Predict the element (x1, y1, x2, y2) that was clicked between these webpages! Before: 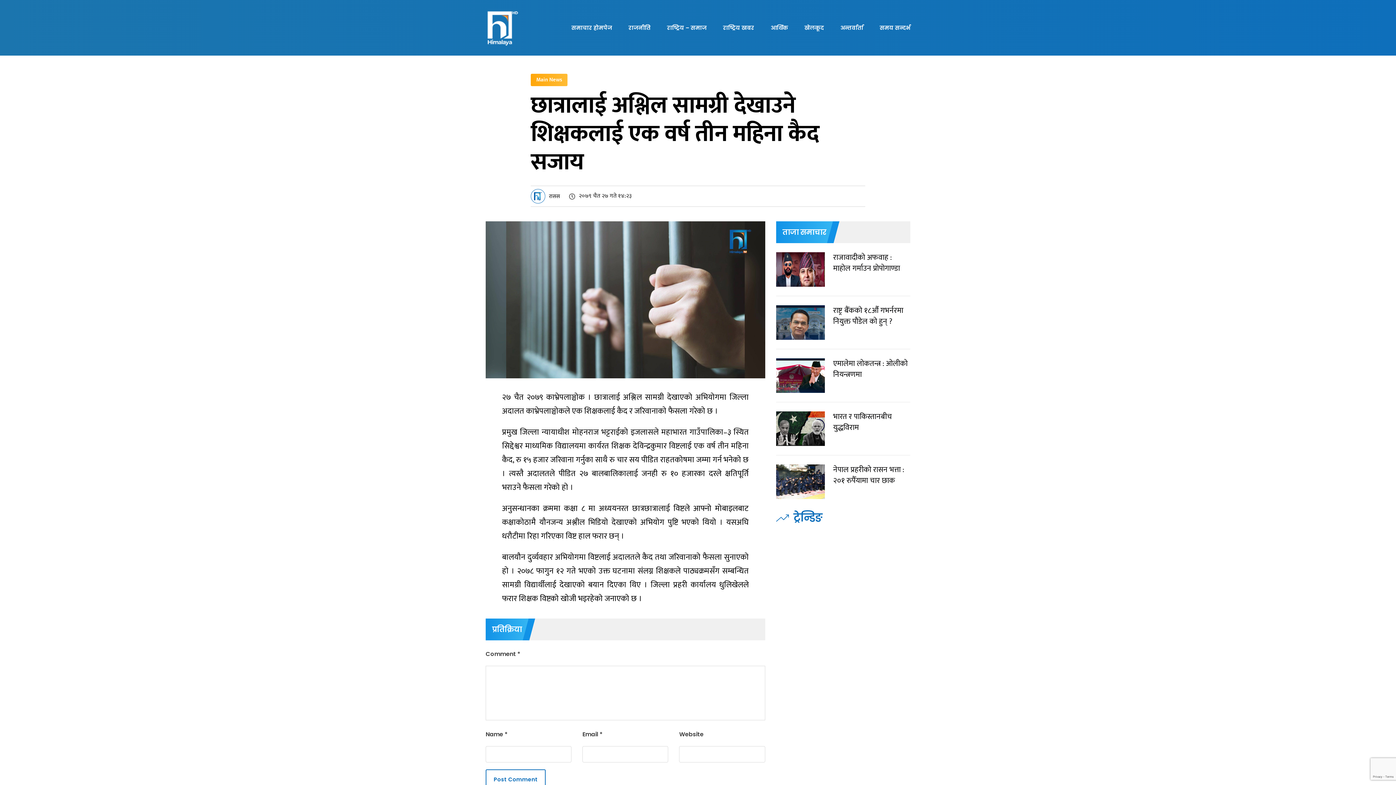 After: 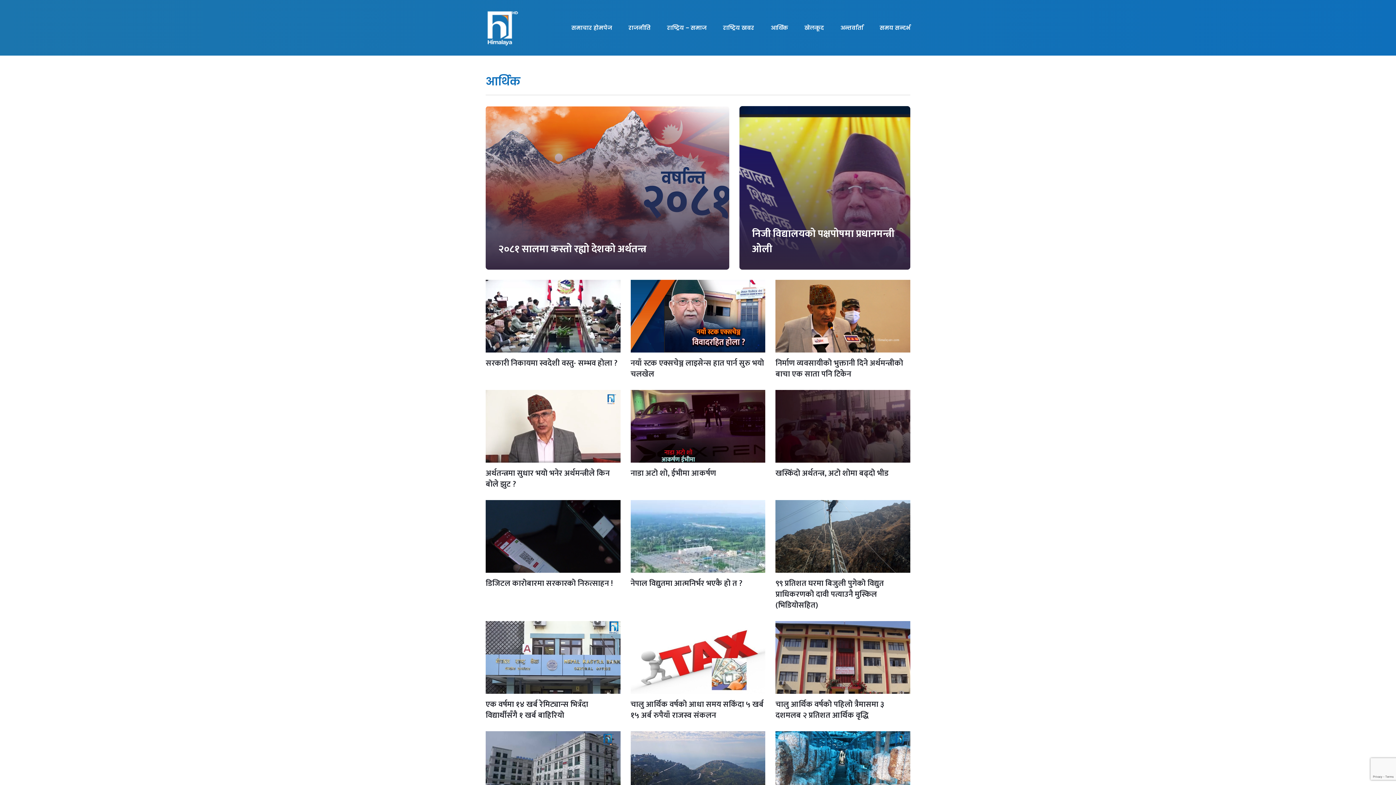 Action: bbox: (770, 0, 788, 55) label: आर्थिक